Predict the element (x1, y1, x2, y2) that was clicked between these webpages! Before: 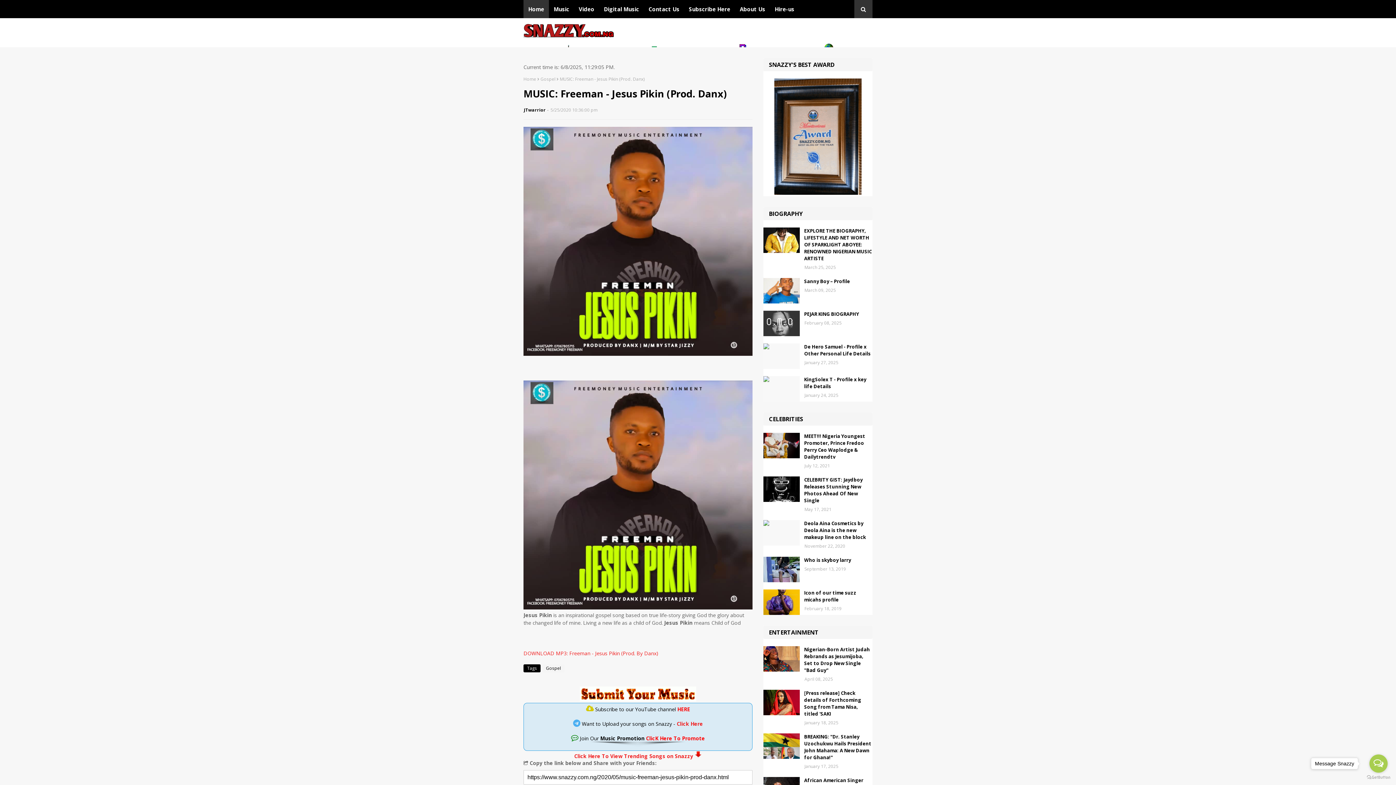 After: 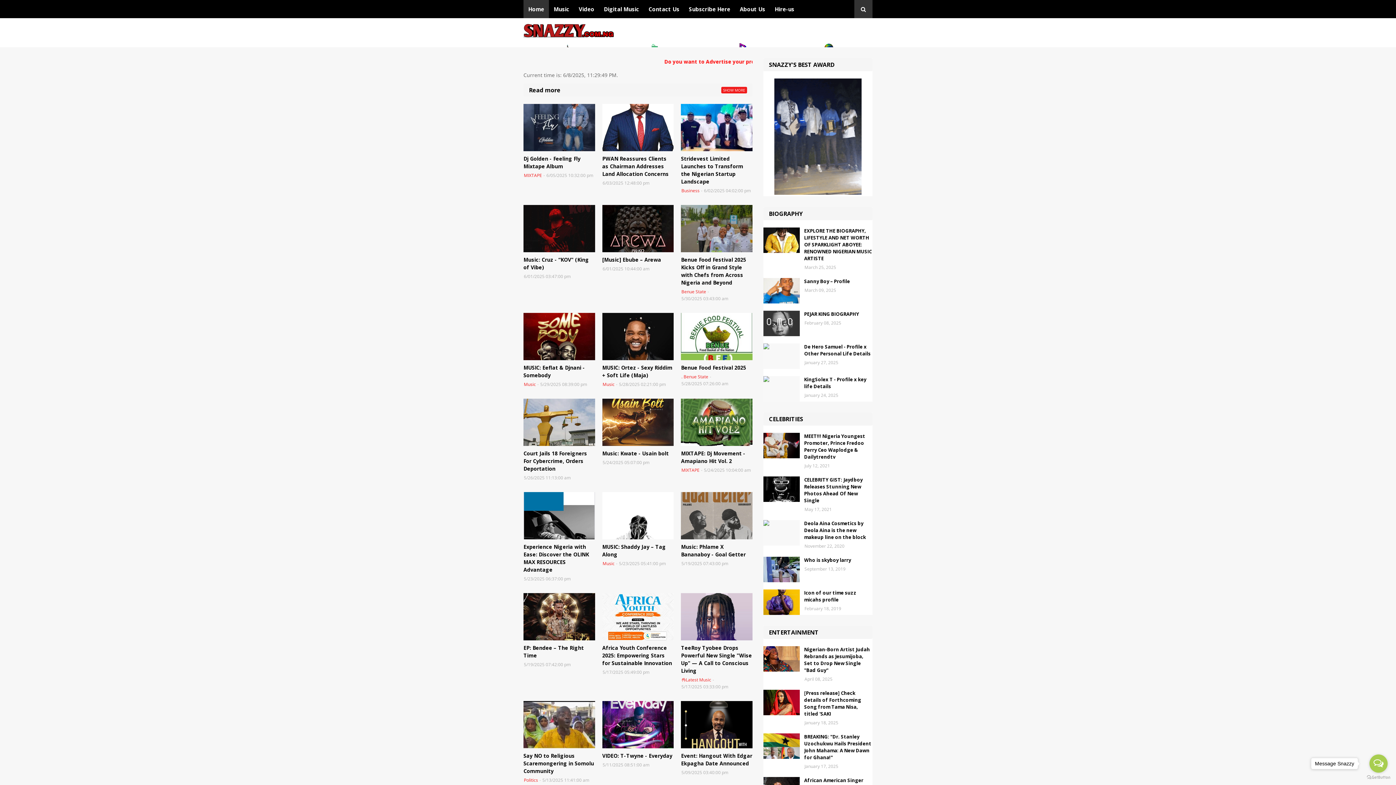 Action: bbox: (523, 75, 536, 82) label: Home